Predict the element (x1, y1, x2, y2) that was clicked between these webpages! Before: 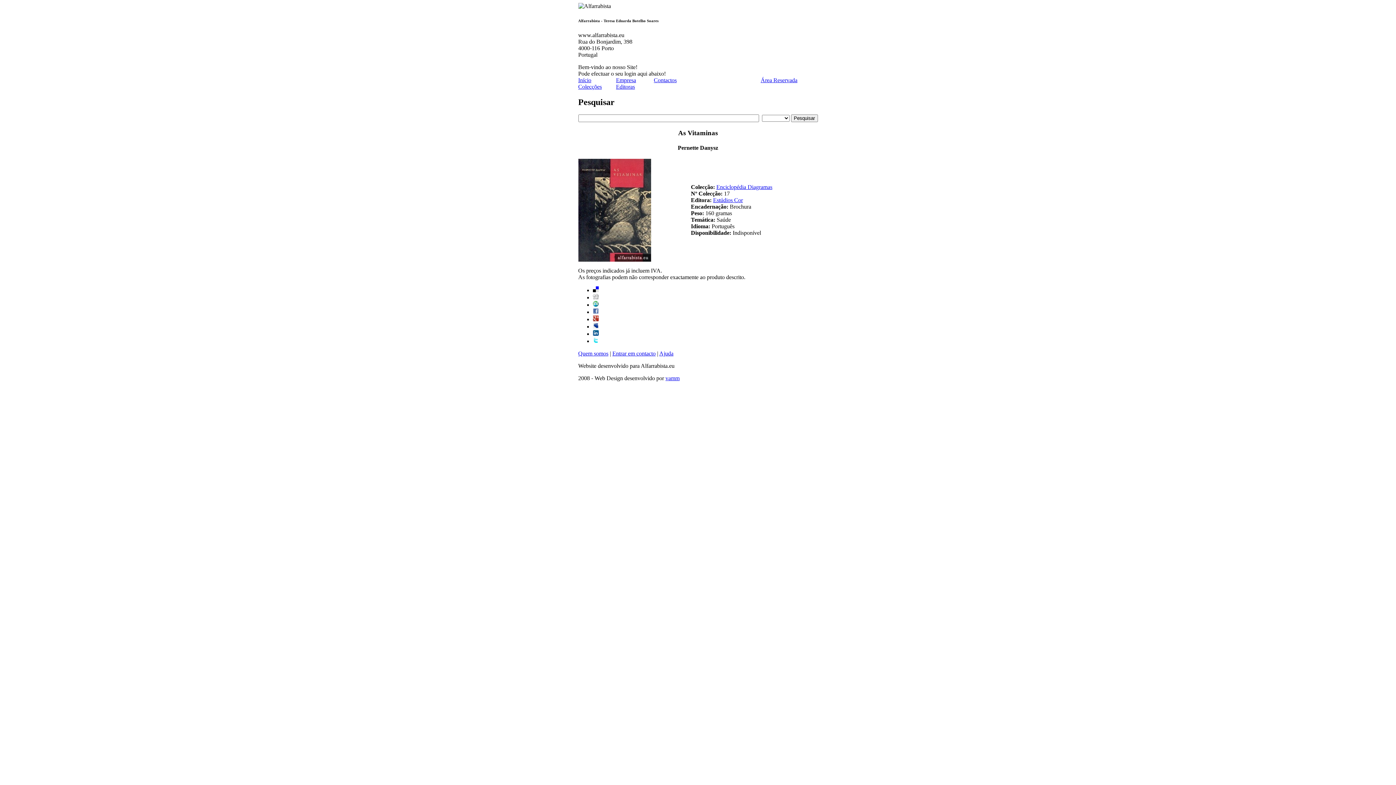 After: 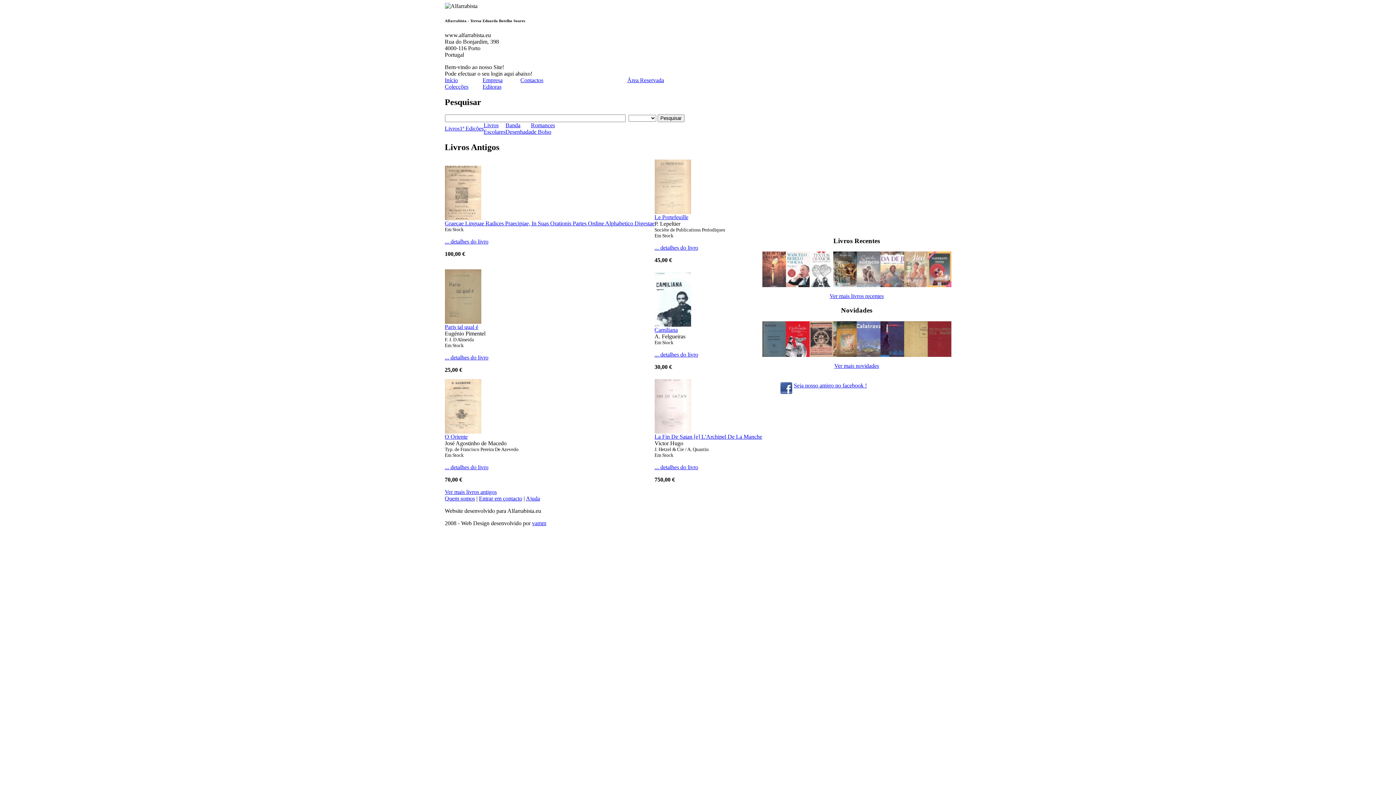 Action: label: Início bbox: (578, 77, 591, 83)